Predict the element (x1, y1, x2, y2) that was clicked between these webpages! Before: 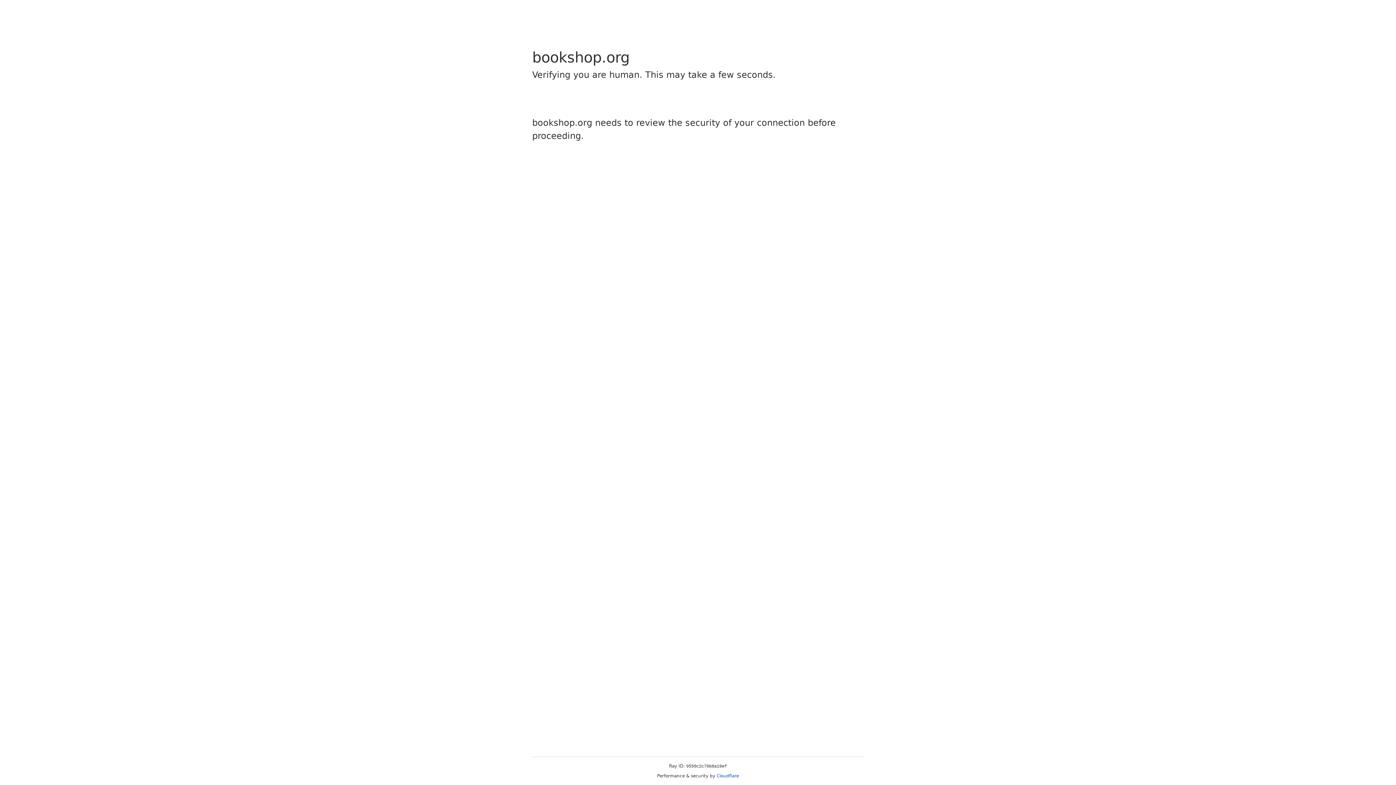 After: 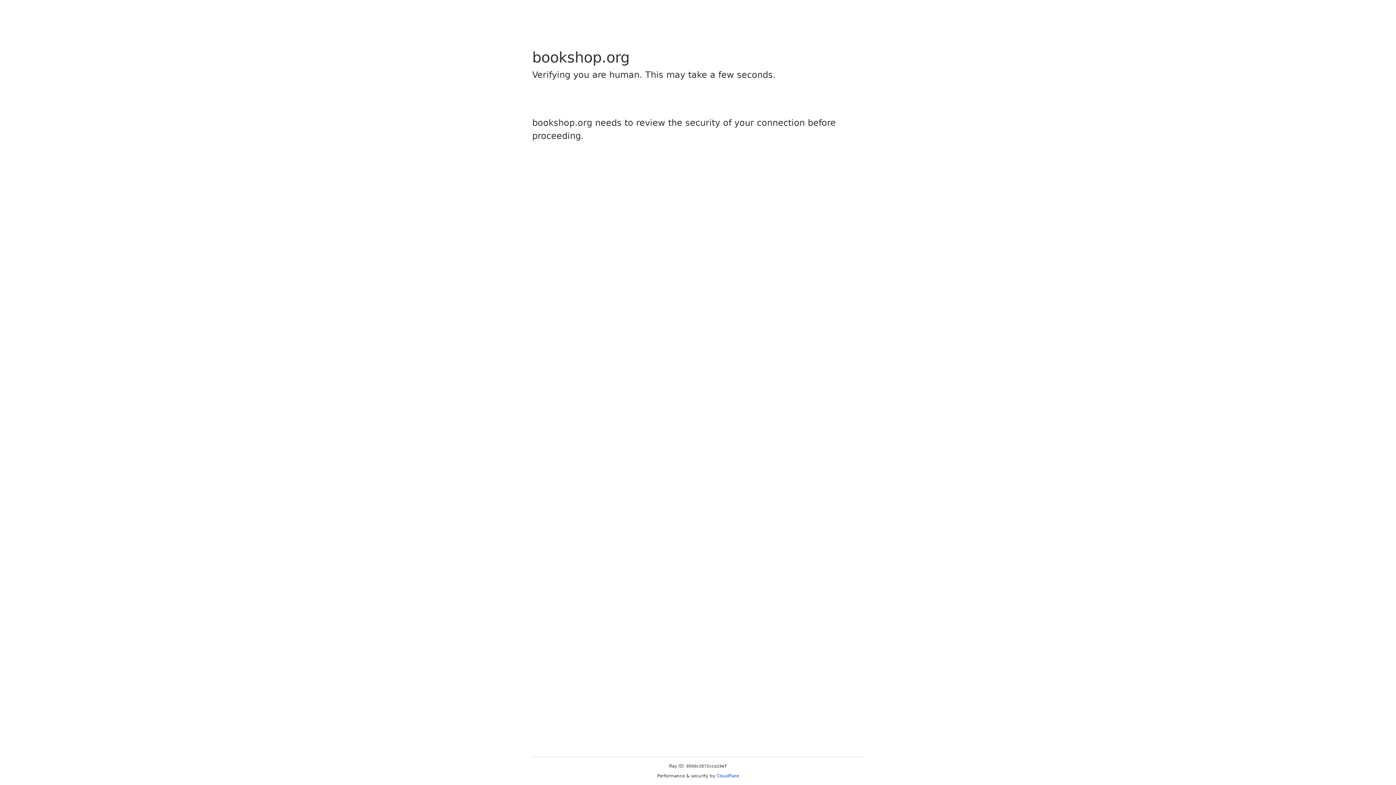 Action: bbox: (716, 773, 739, 778) label: Cloudflare